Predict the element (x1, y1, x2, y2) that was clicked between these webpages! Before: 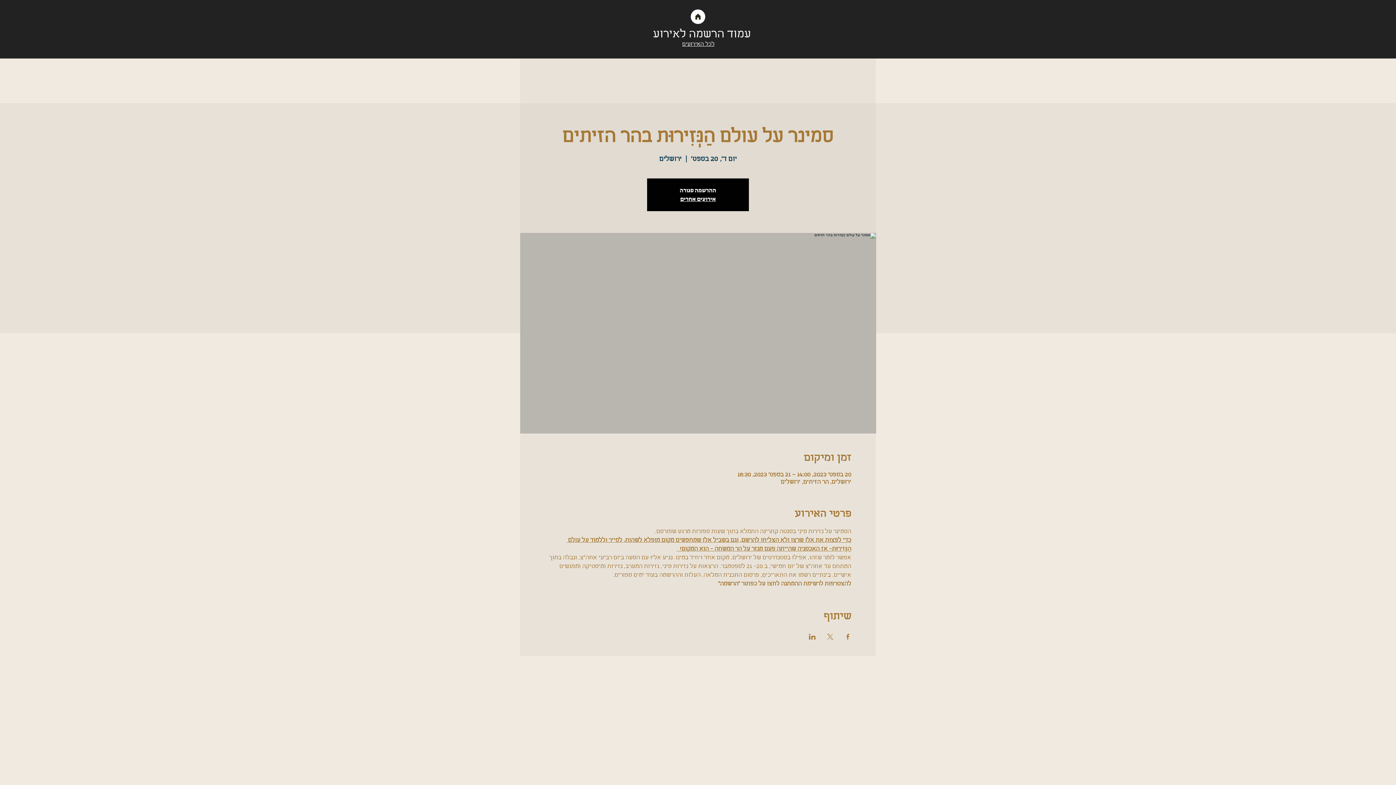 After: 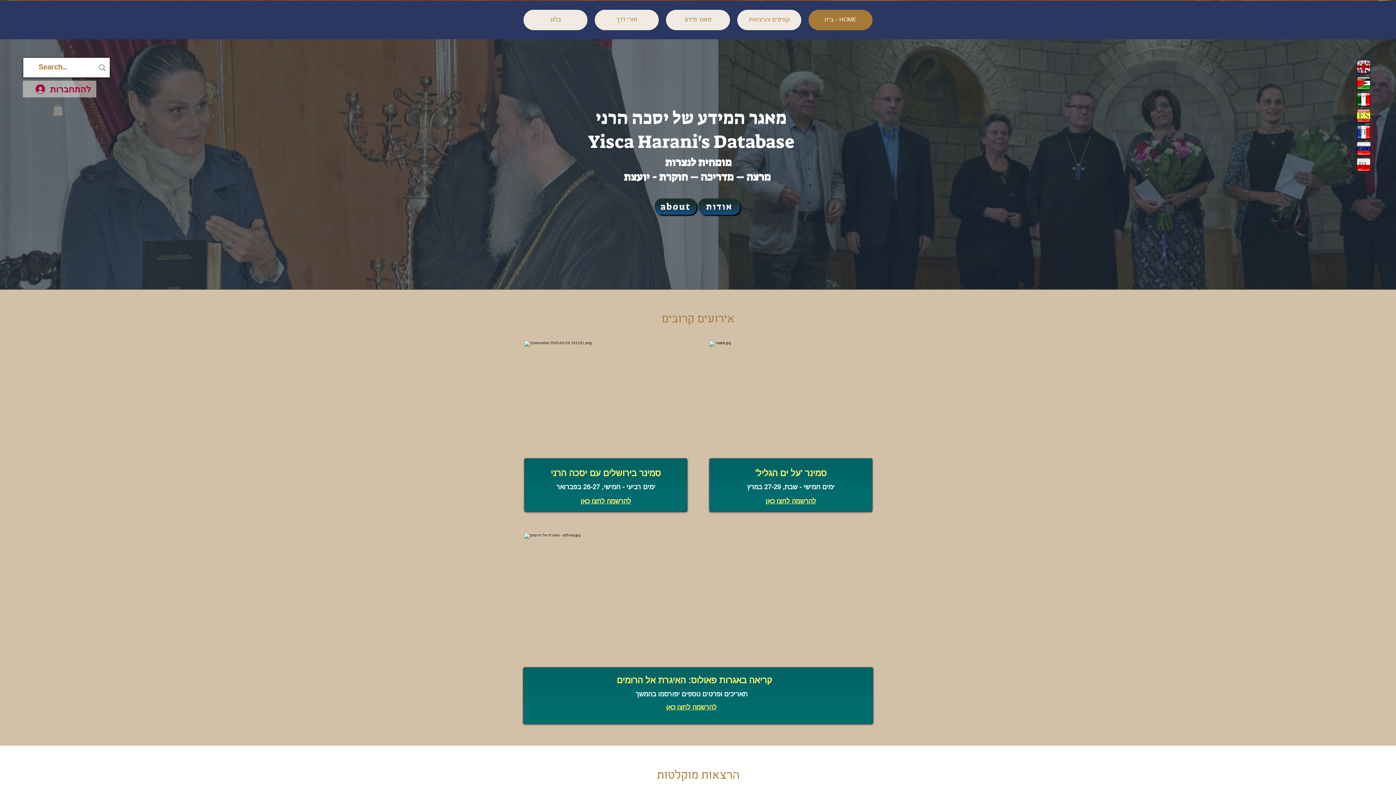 Action: label: אירועים אחרים bbox: (680, 195, 716, 202)